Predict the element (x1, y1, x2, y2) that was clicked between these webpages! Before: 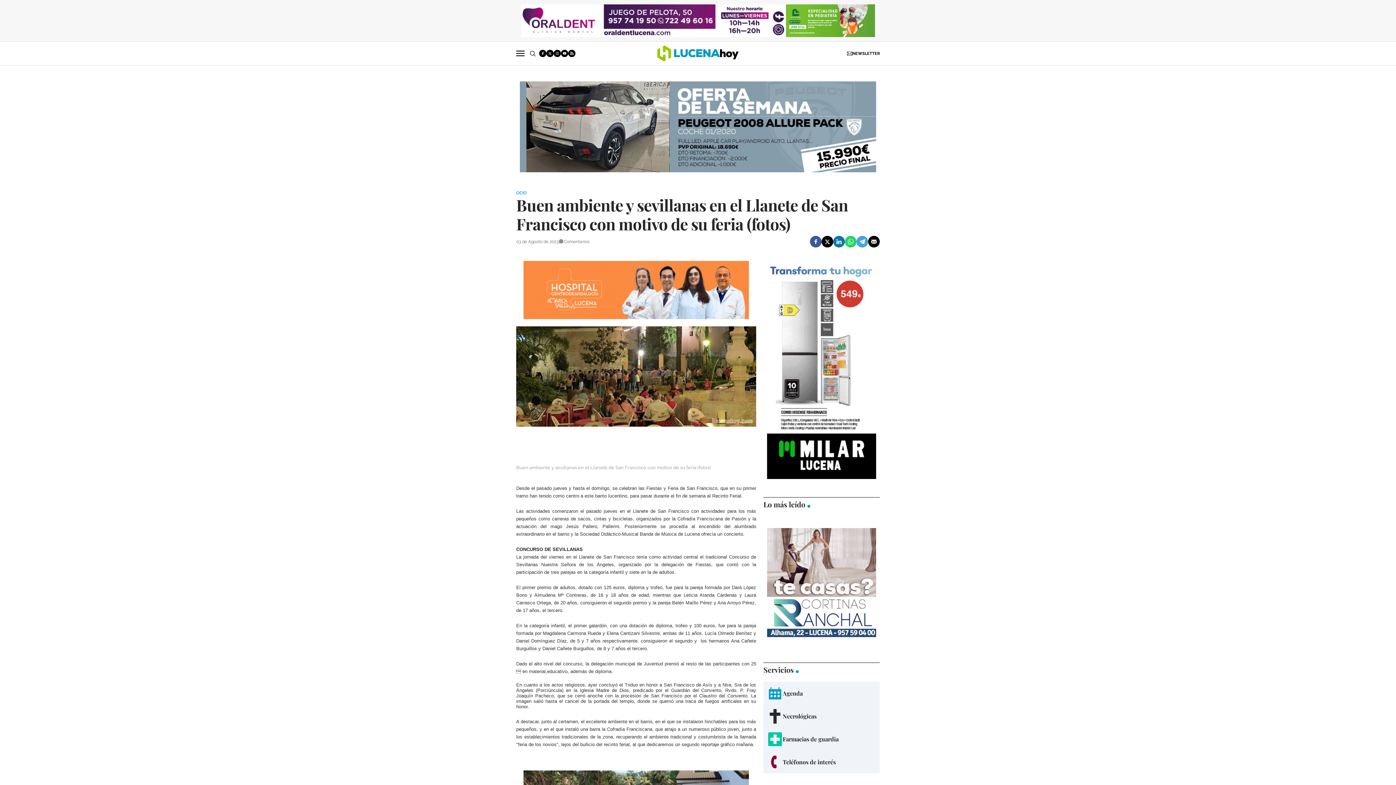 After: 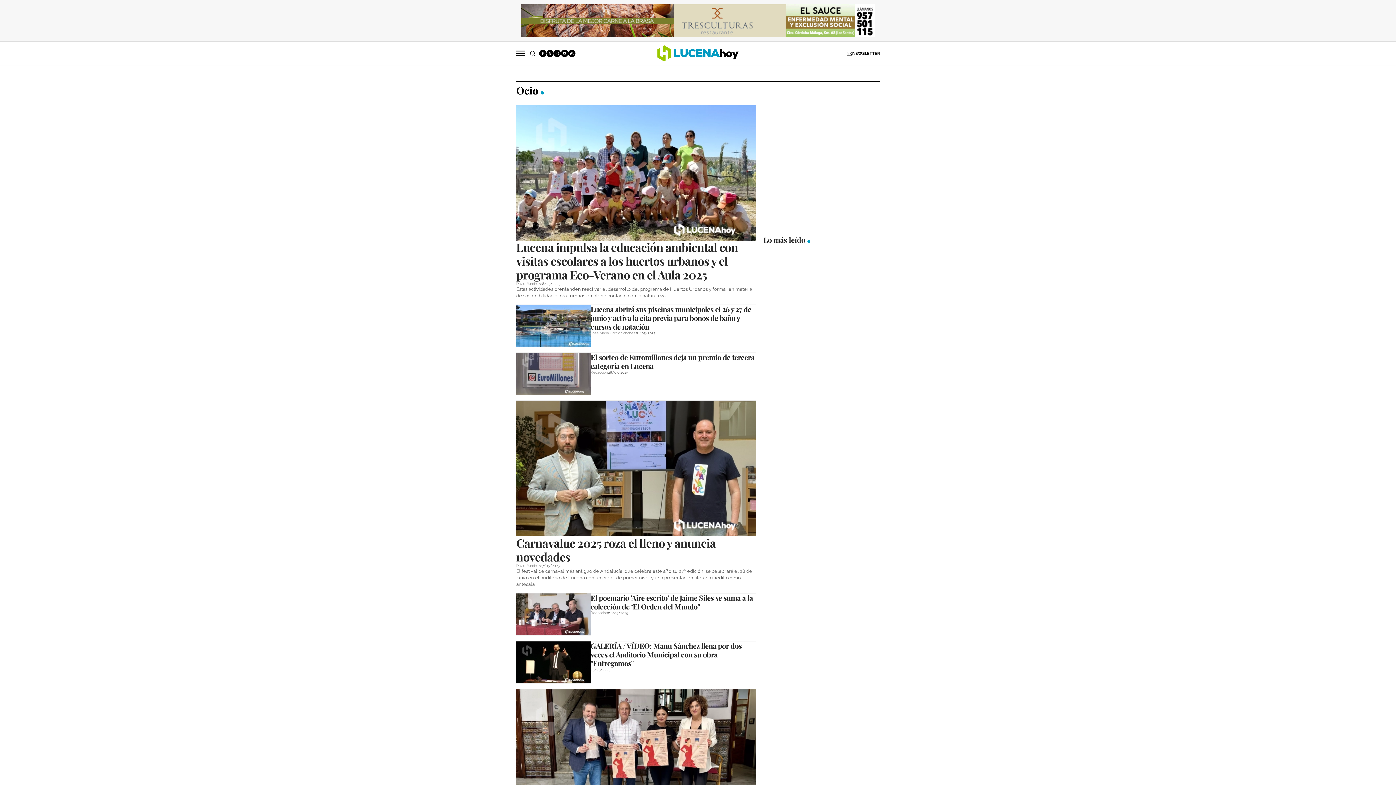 Action: bbox: (516, 190, 526, 195) label: OCIO